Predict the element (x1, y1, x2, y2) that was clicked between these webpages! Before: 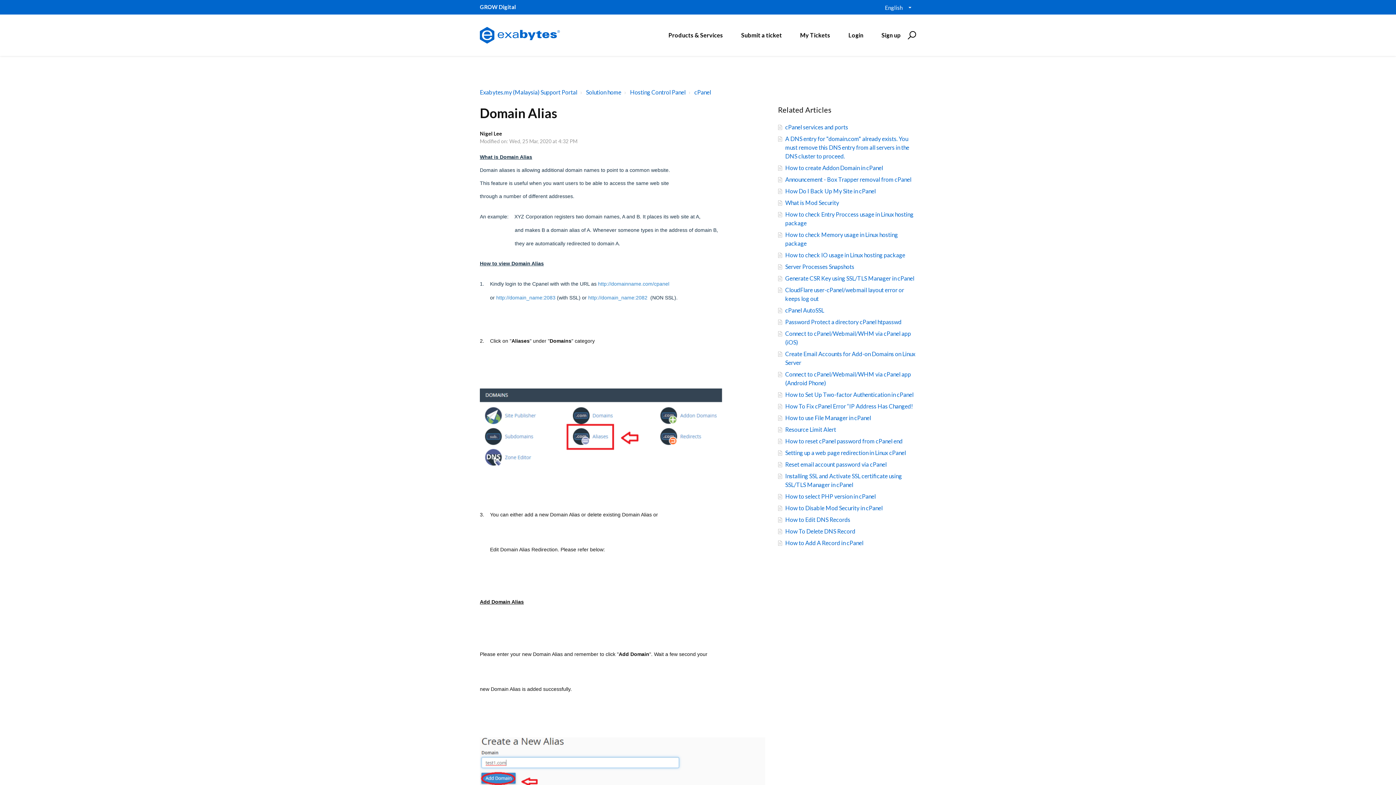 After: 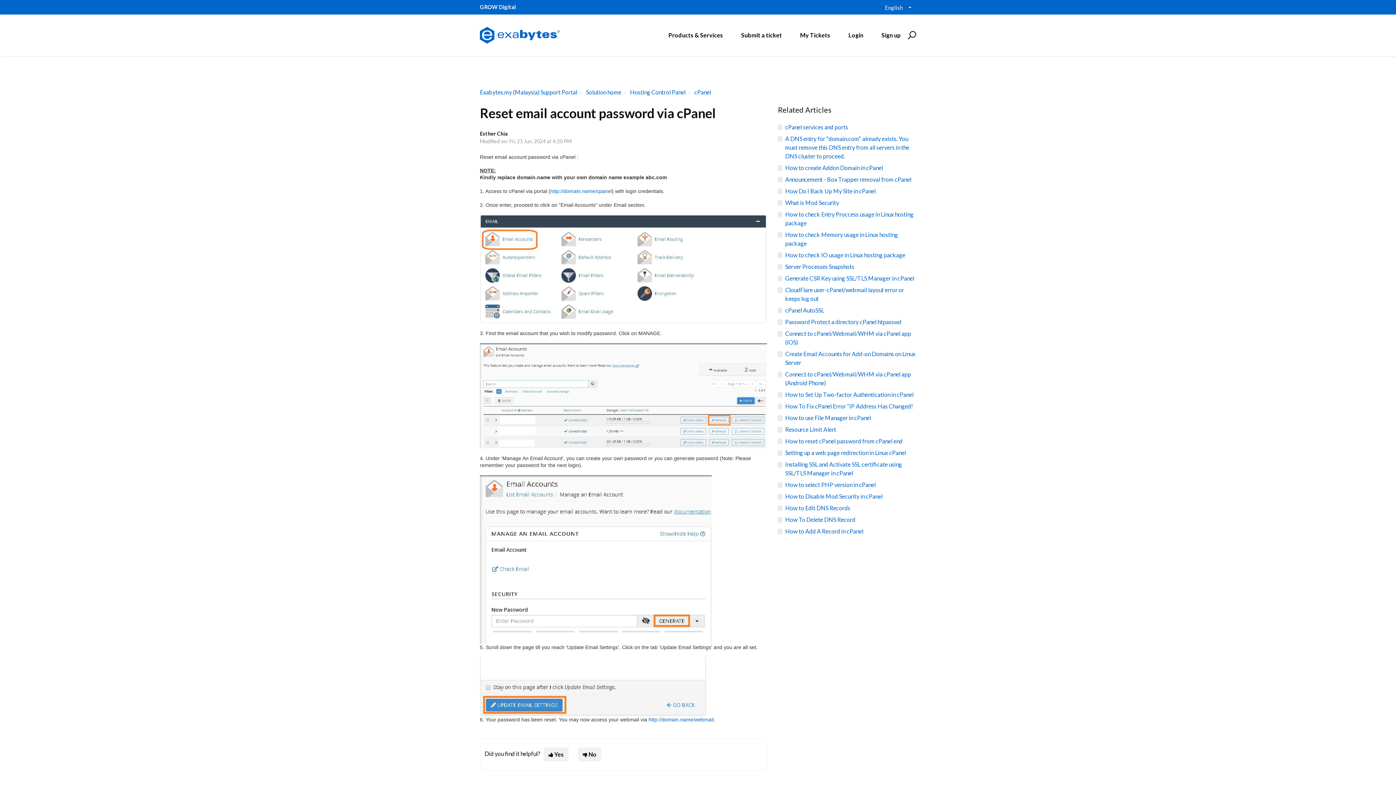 Action: label: Reset email account password via cPanel bbox: (785, 461, 886, 468)